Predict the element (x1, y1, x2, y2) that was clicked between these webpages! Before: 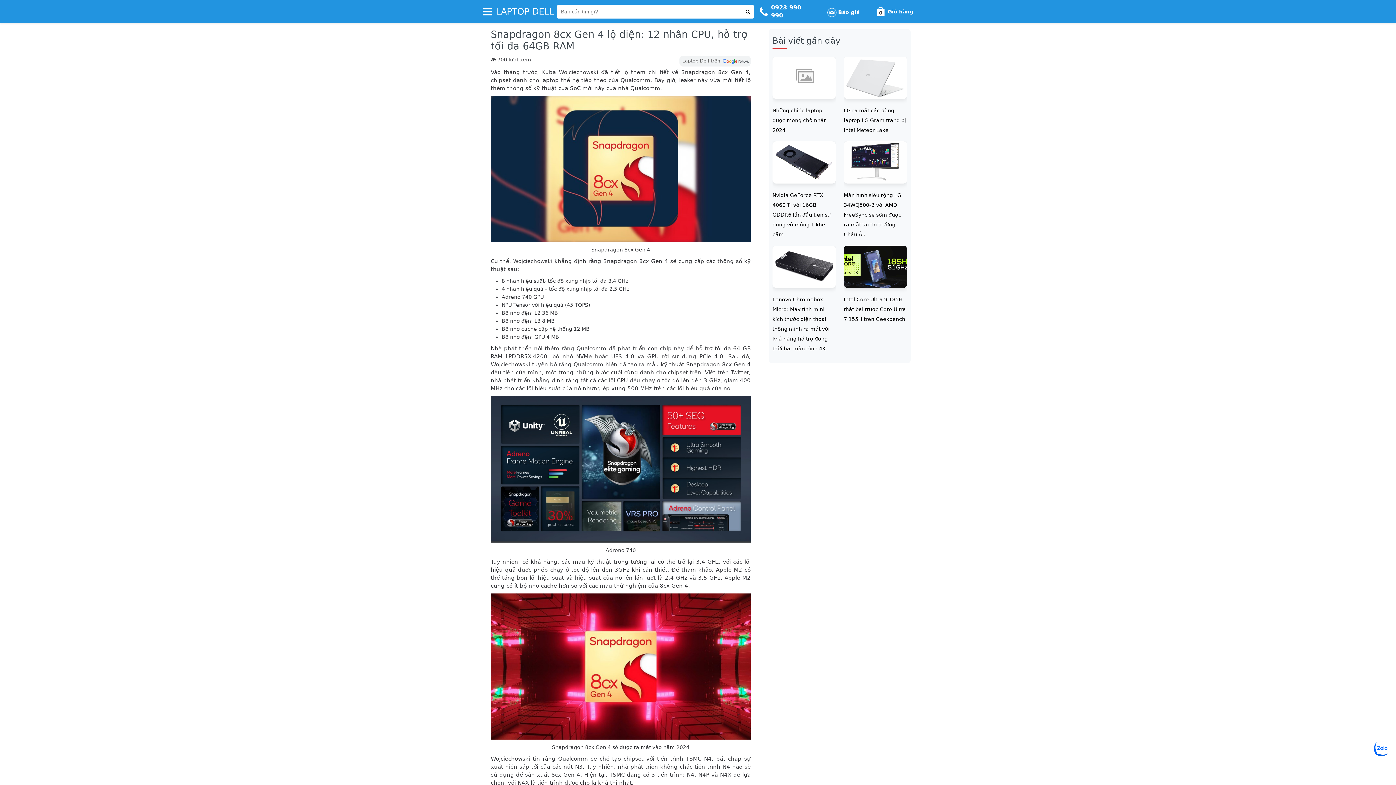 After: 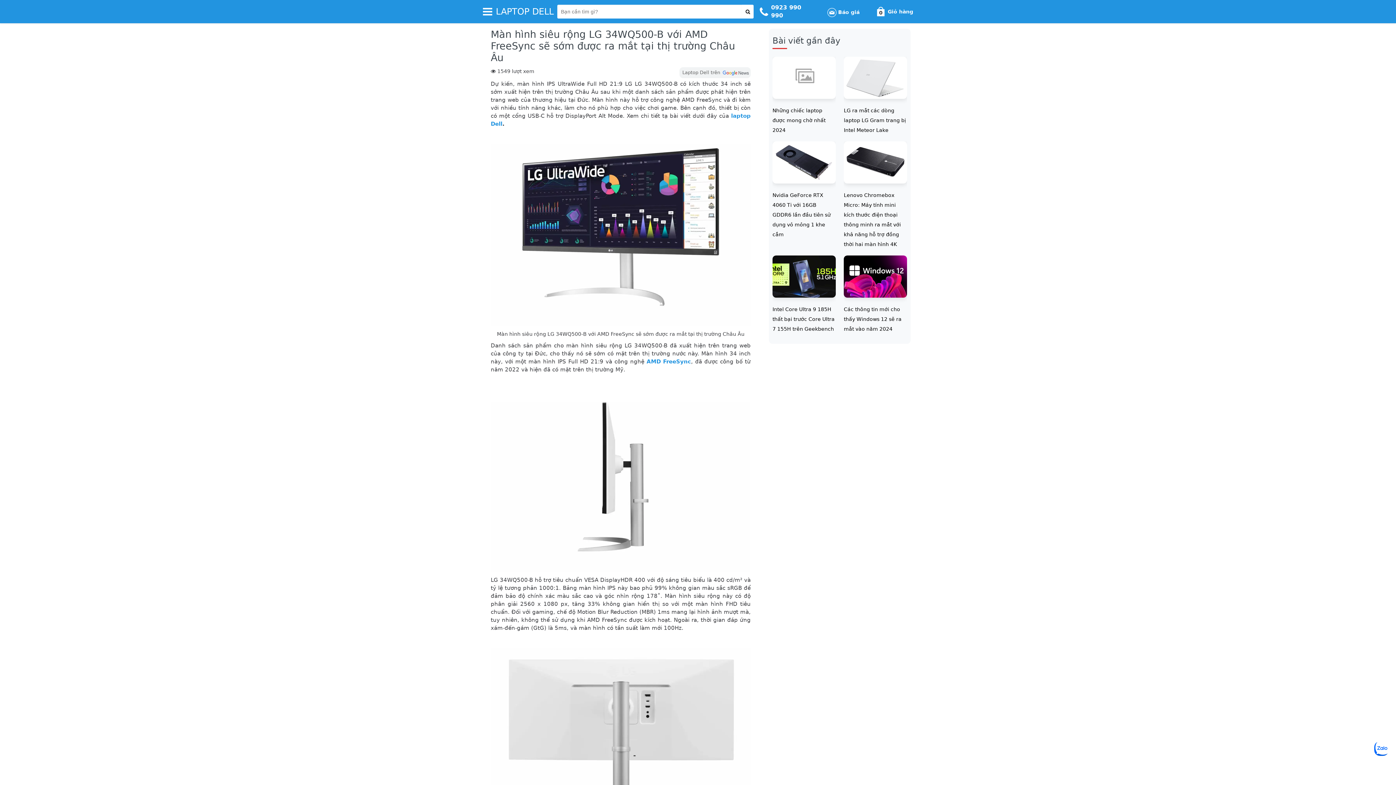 Action: bbox: (844, 141, 907, 183)